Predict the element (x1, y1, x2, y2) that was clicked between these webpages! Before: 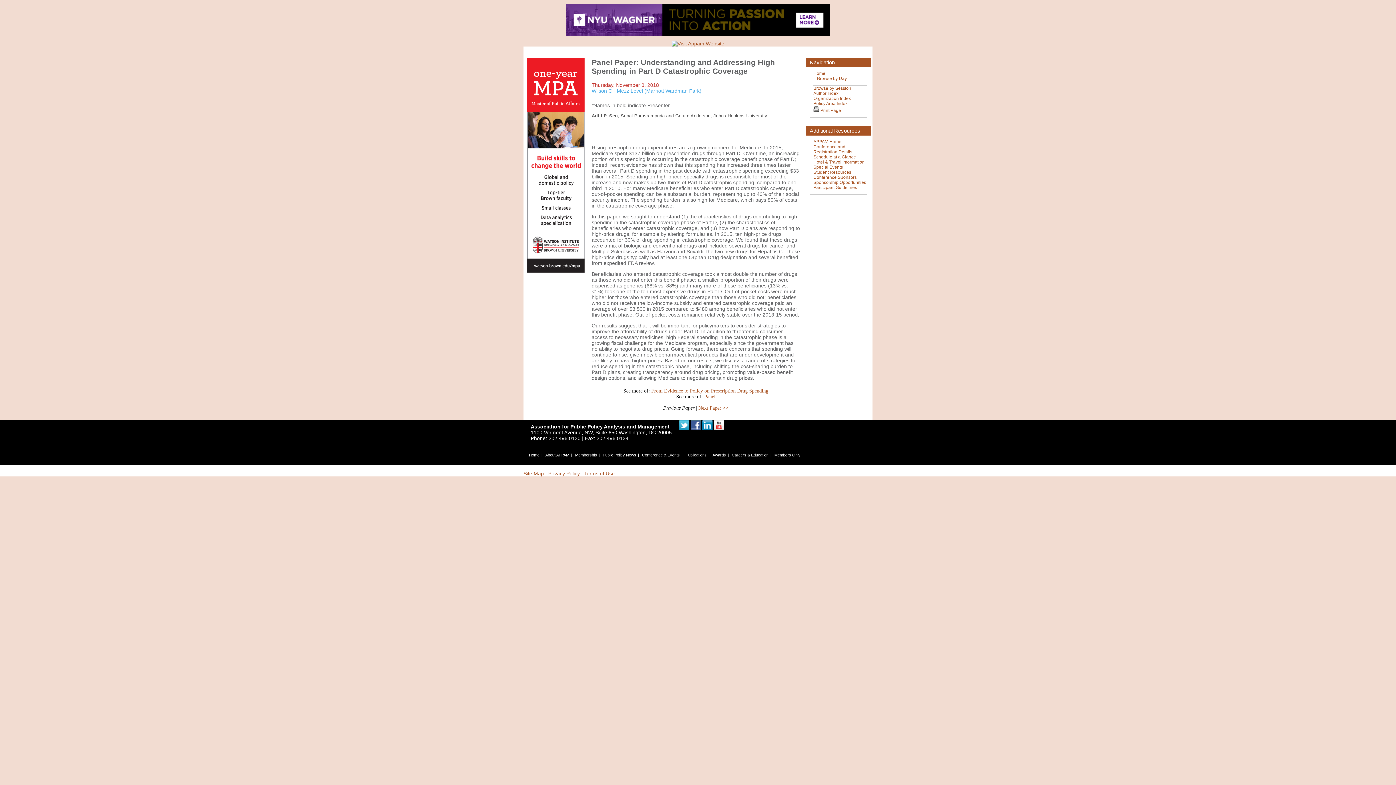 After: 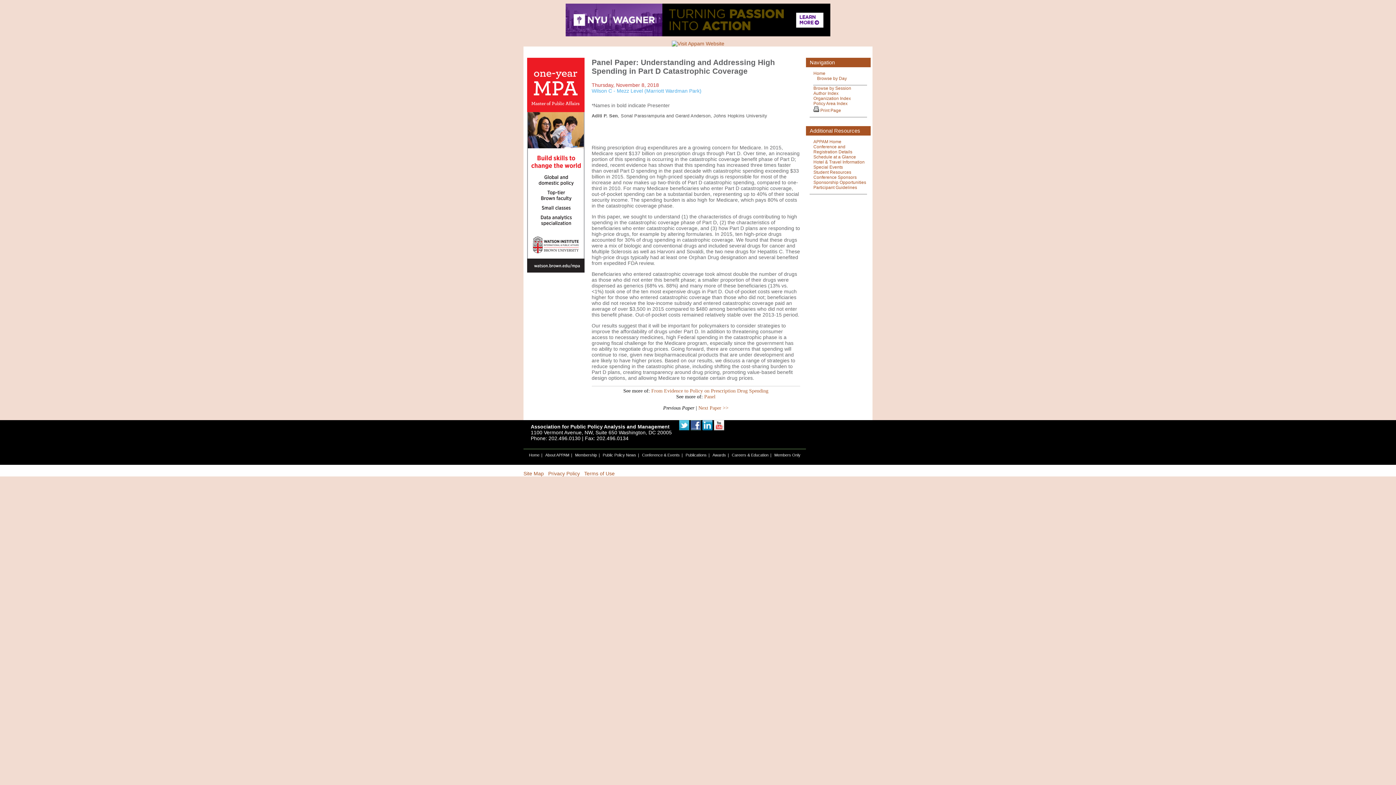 Action: label: Print Page bbox: (820, 108, 841, 113)